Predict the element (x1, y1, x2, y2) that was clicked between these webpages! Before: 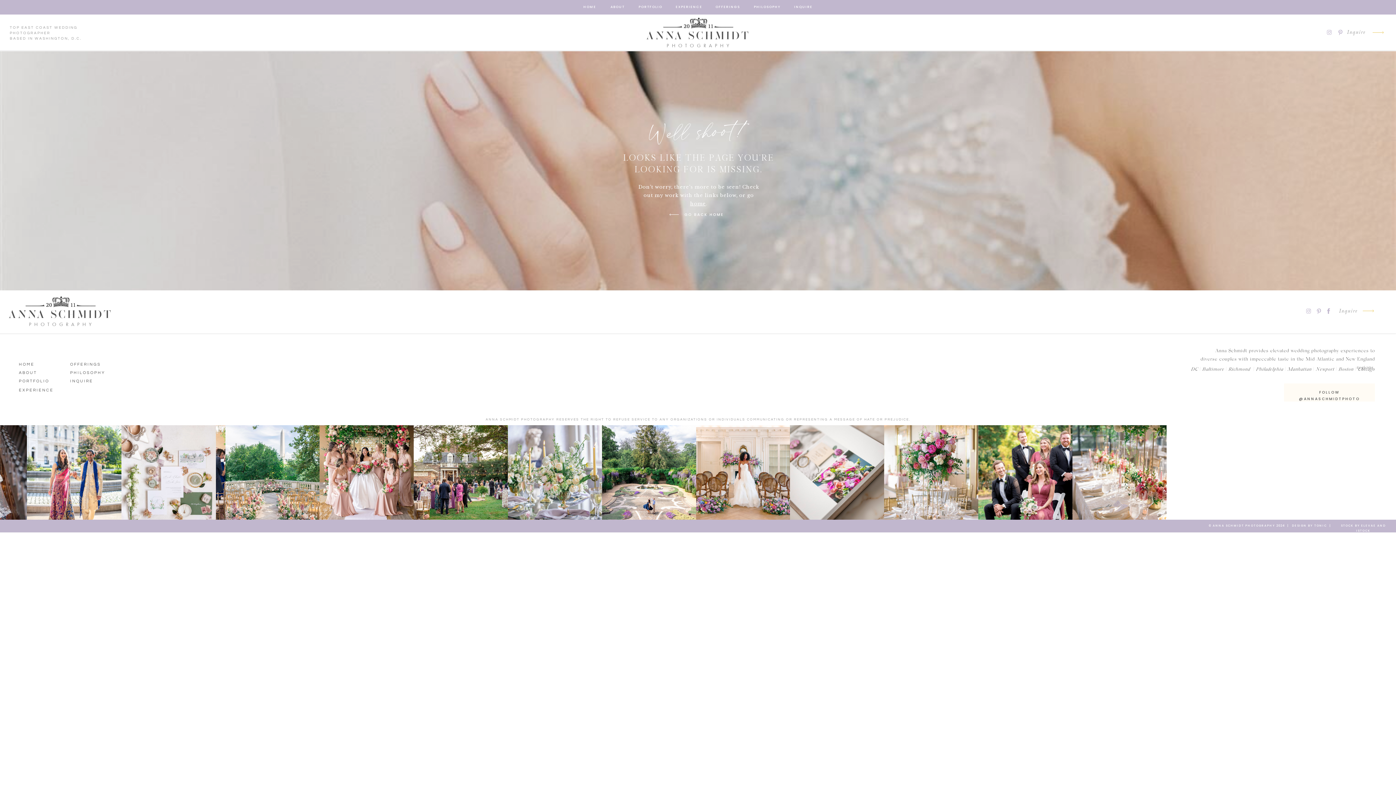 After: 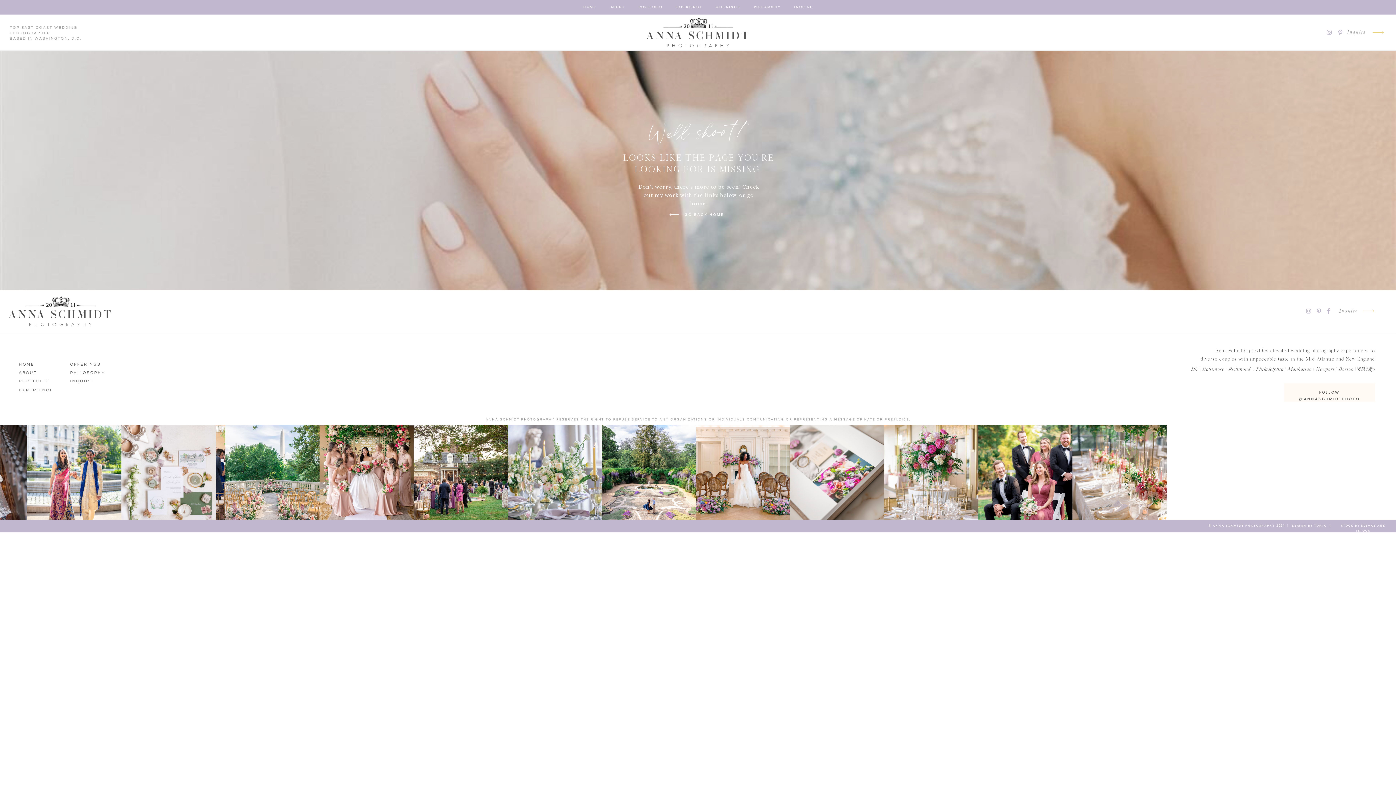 Action: label: LOOKS LIKE THE PAGE YOU'RE LOOKING FOR IS MISSING. bbox: (611, 152, 786, 168)